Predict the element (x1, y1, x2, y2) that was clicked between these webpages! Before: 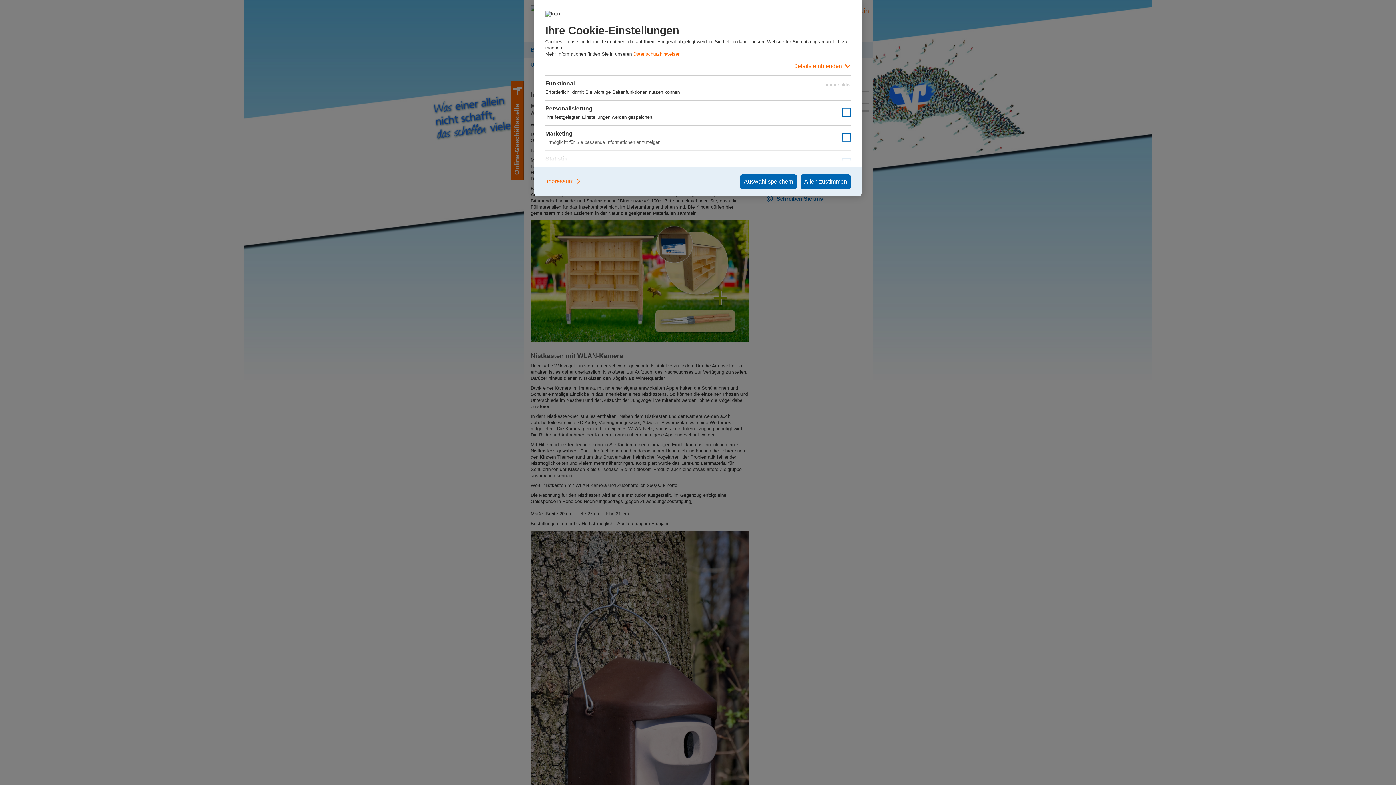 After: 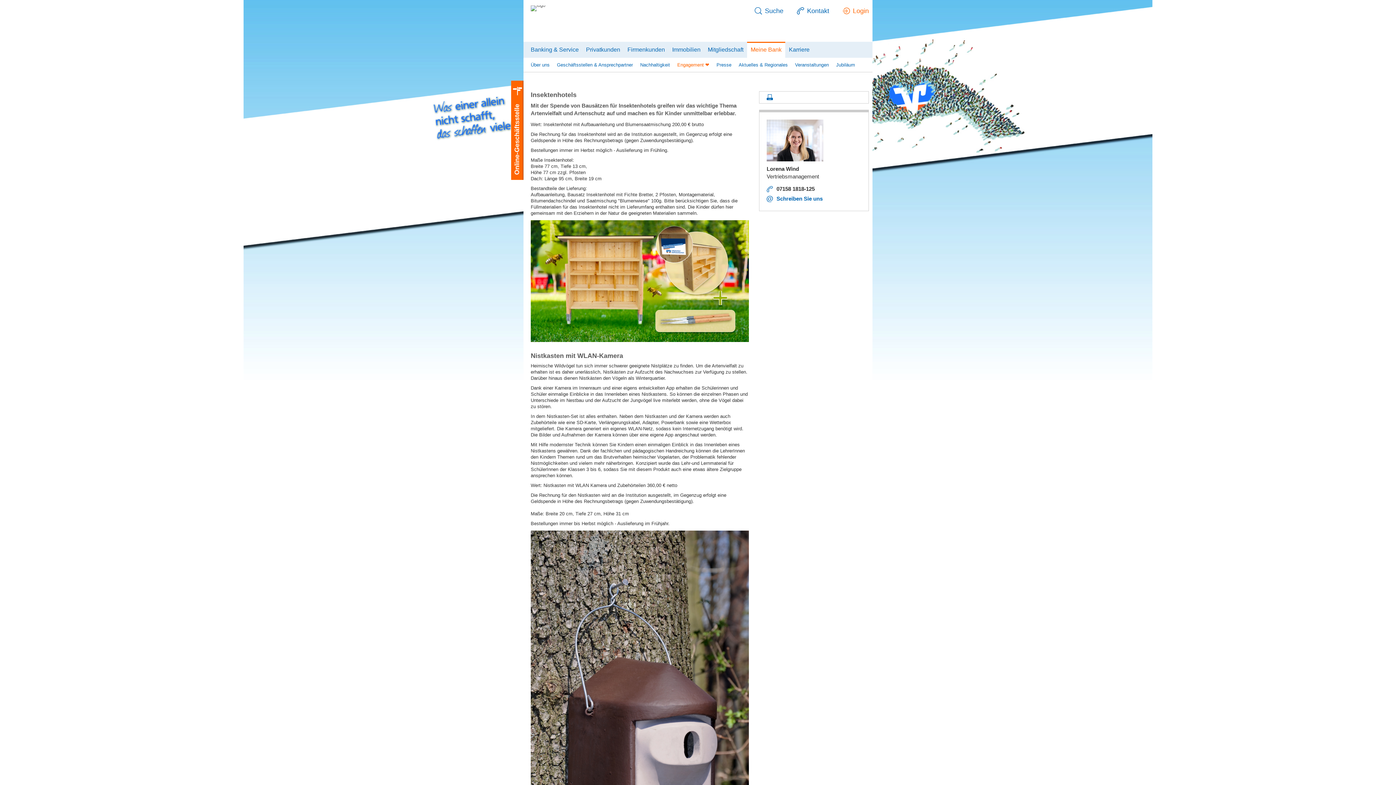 Action: bbox: (740, 174, 797, 189) label: Auswahl speichern